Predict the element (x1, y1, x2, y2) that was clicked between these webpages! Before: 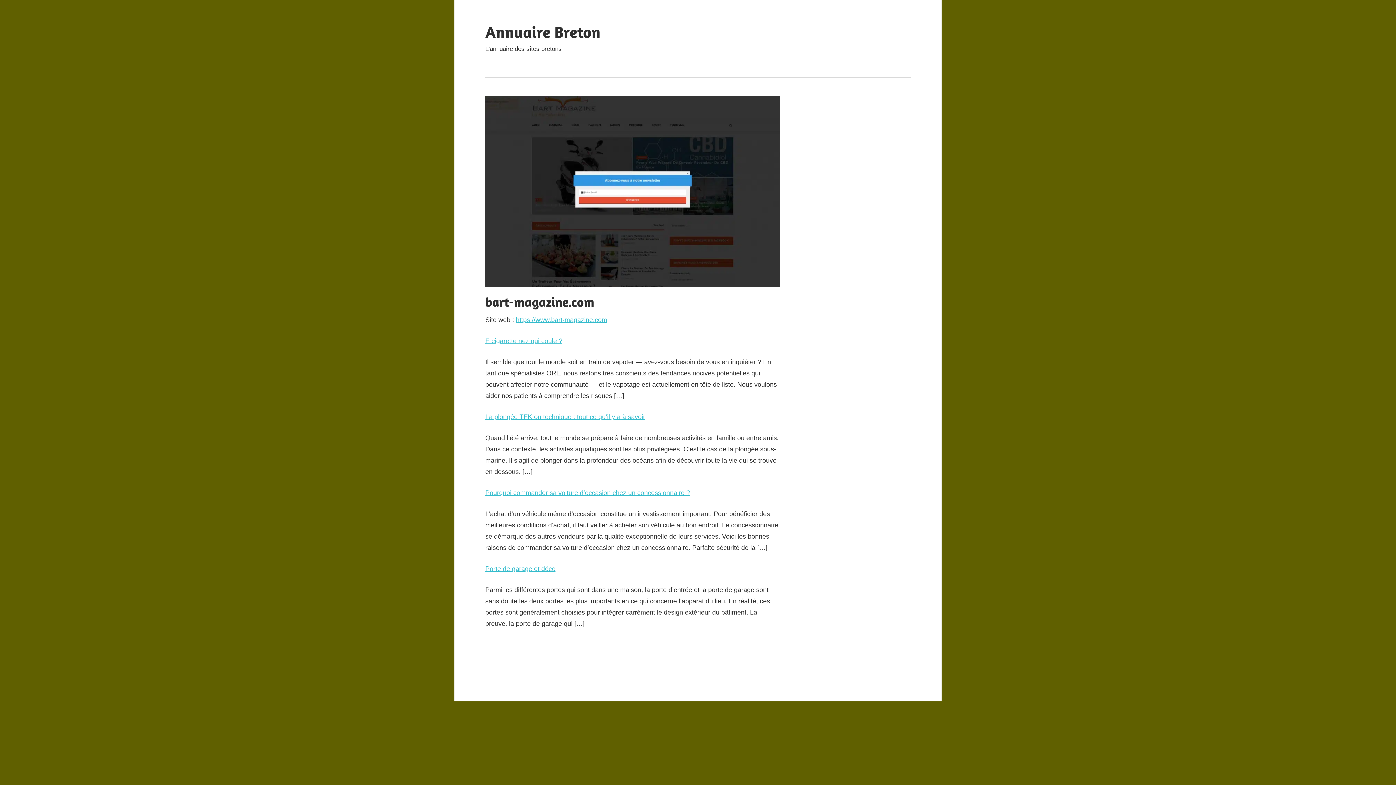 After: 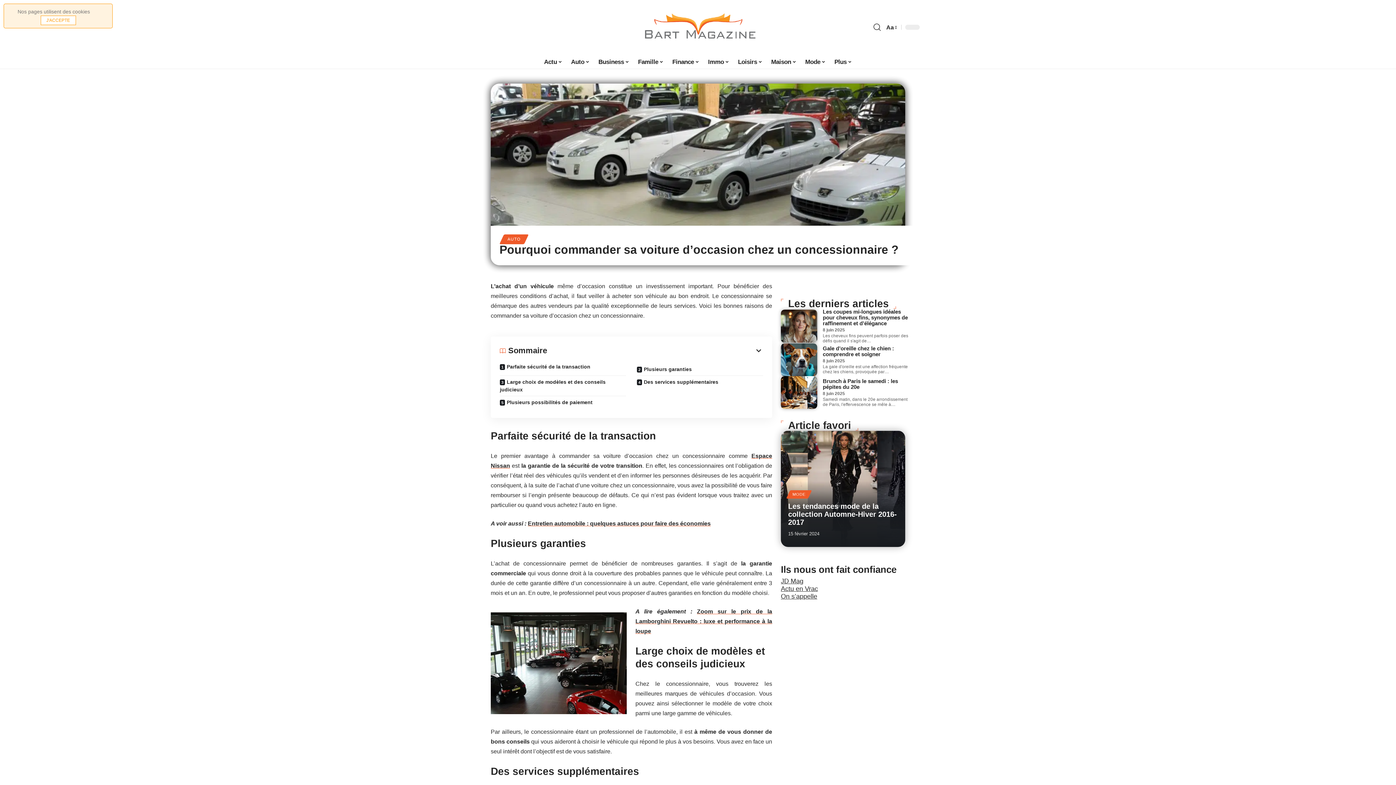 Action: bbox: (485, 489, 690, 496) label: Pourquoi commander sa voiture d’occasion chez un concessionnaire ?